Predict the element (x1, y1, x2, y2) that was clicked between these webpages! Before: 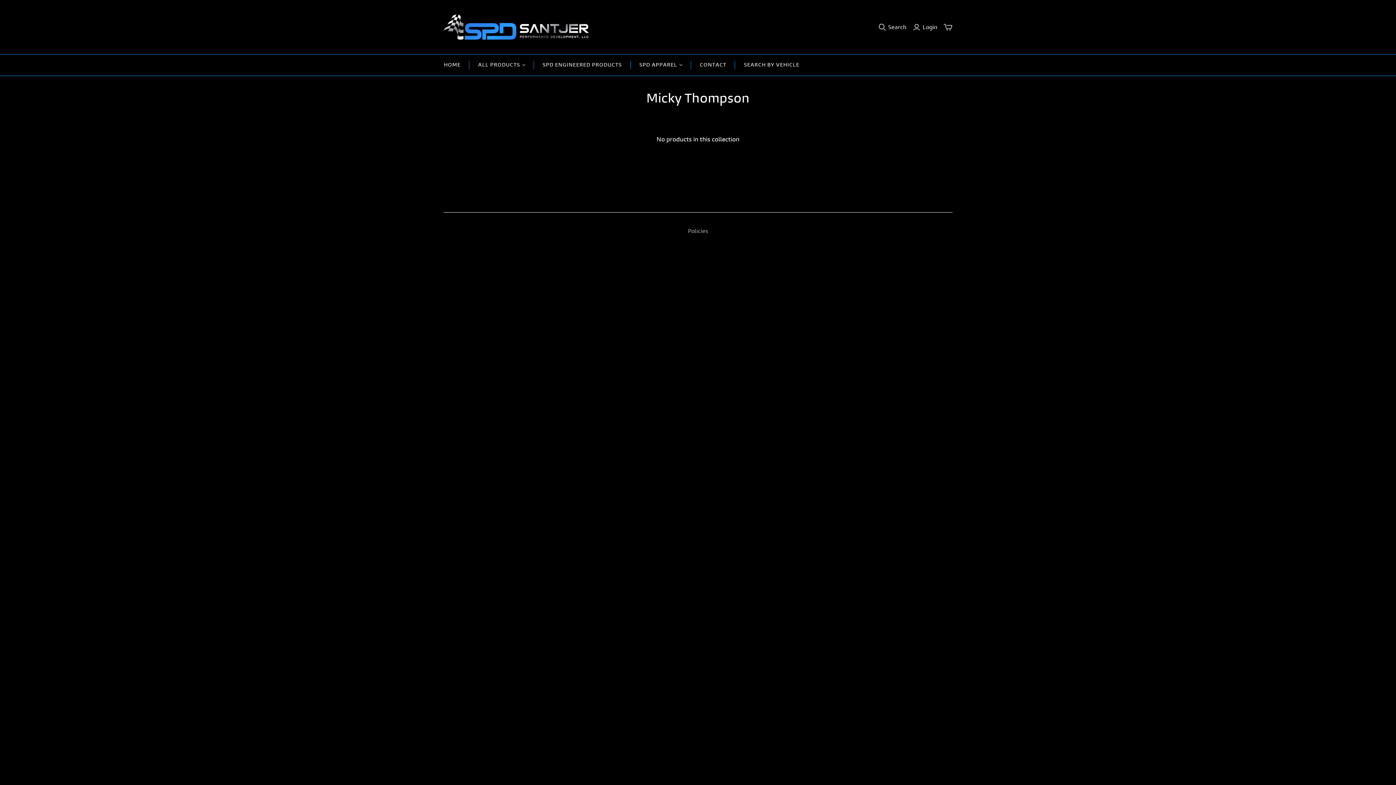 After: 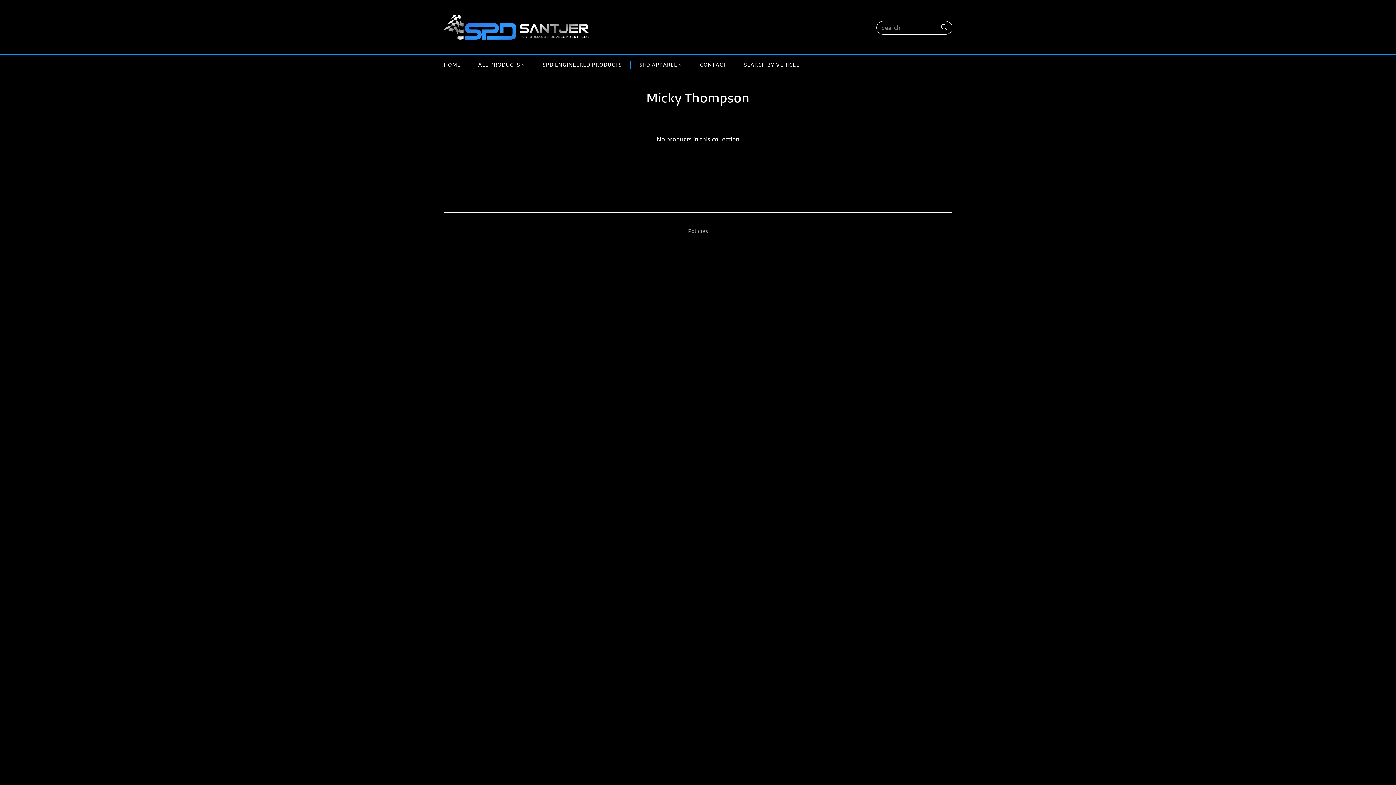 Action: label: Search bbox: (878, 23, 908, 30)